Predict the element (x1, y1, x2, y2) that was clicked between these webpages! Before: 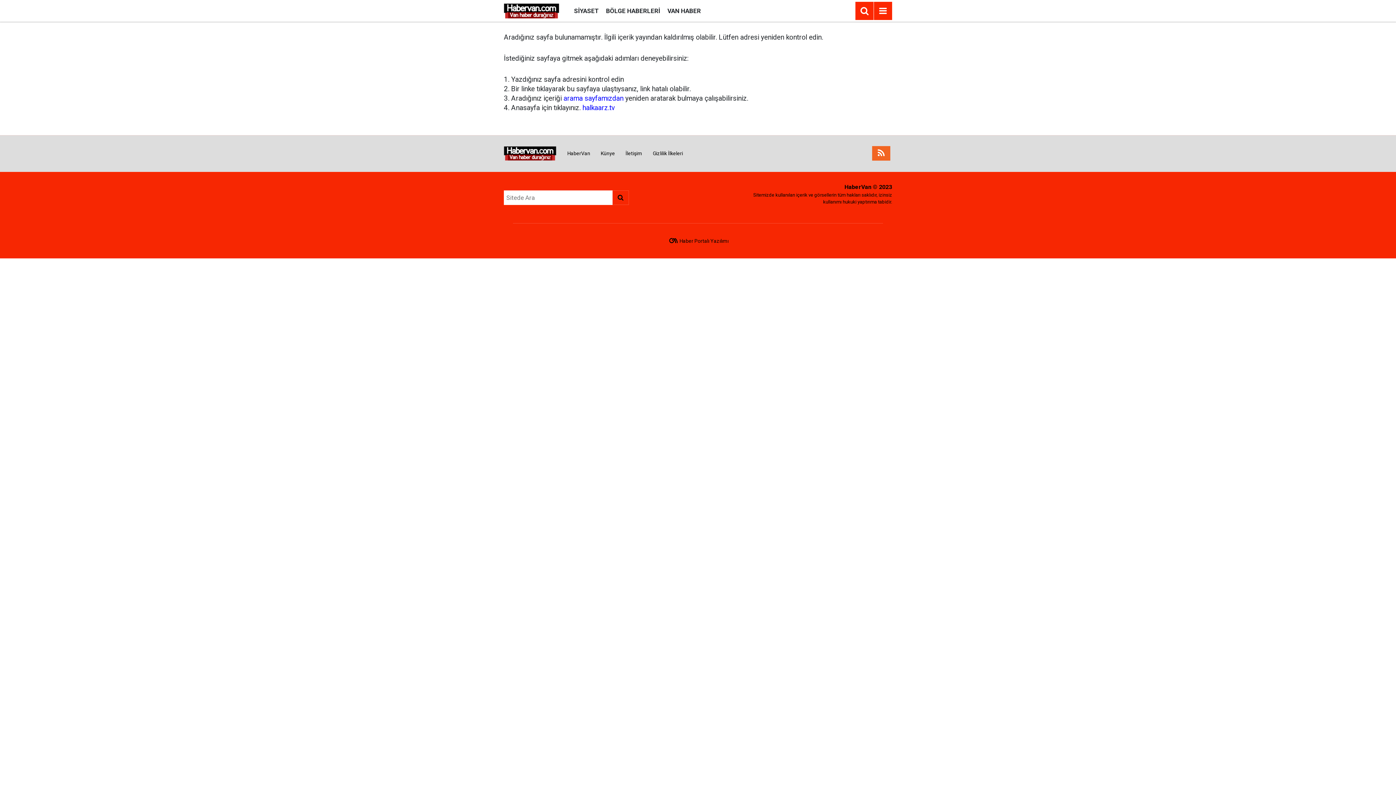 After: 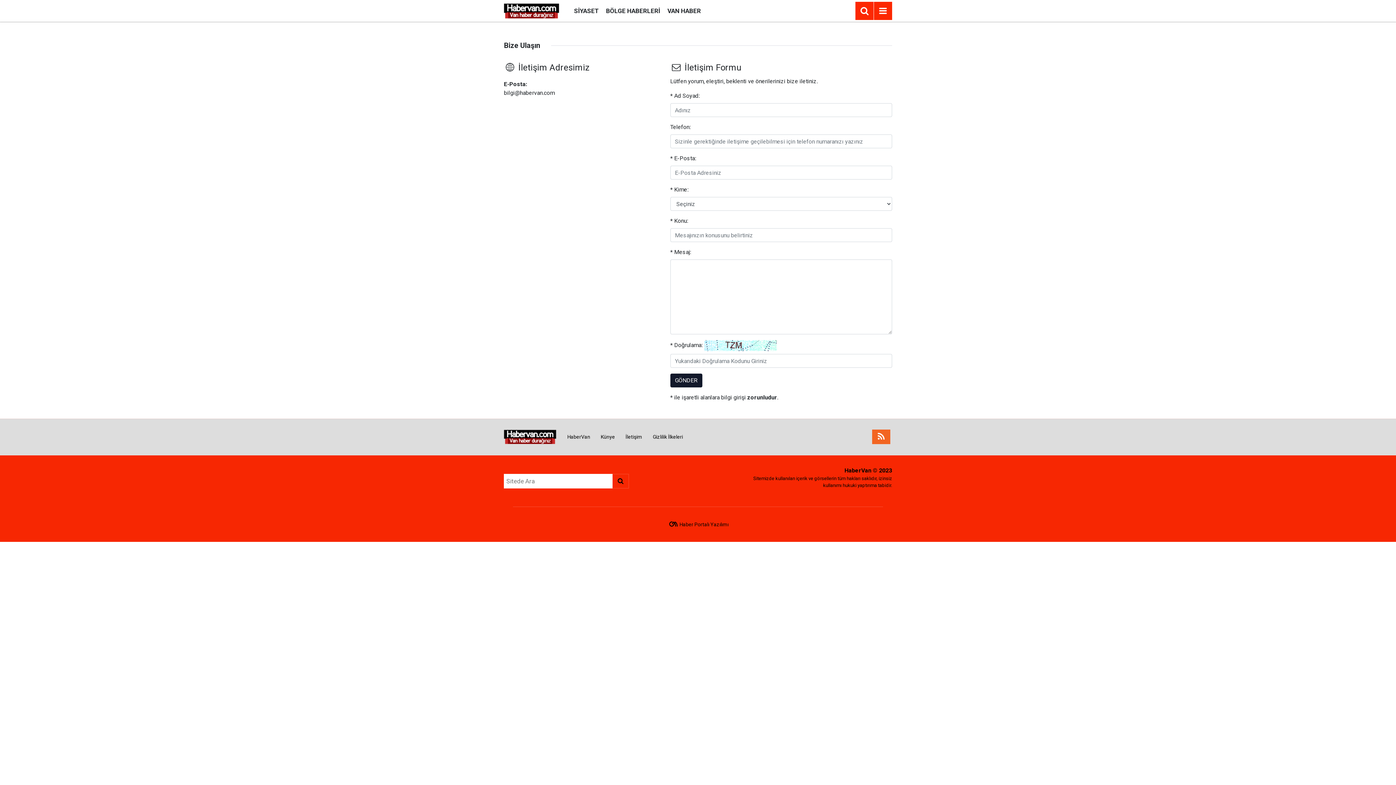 Action: label: İletişim bbox: (625, 150, 642, 156)